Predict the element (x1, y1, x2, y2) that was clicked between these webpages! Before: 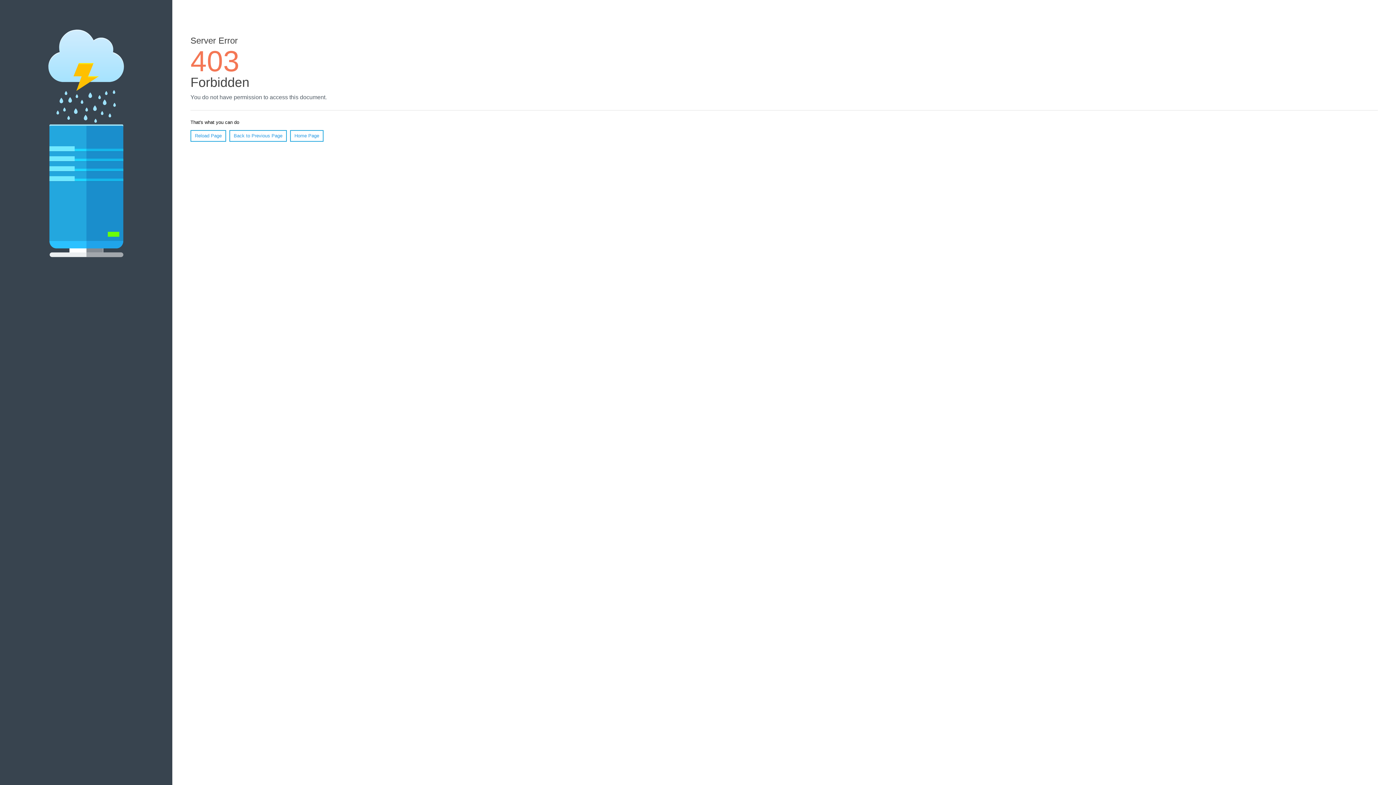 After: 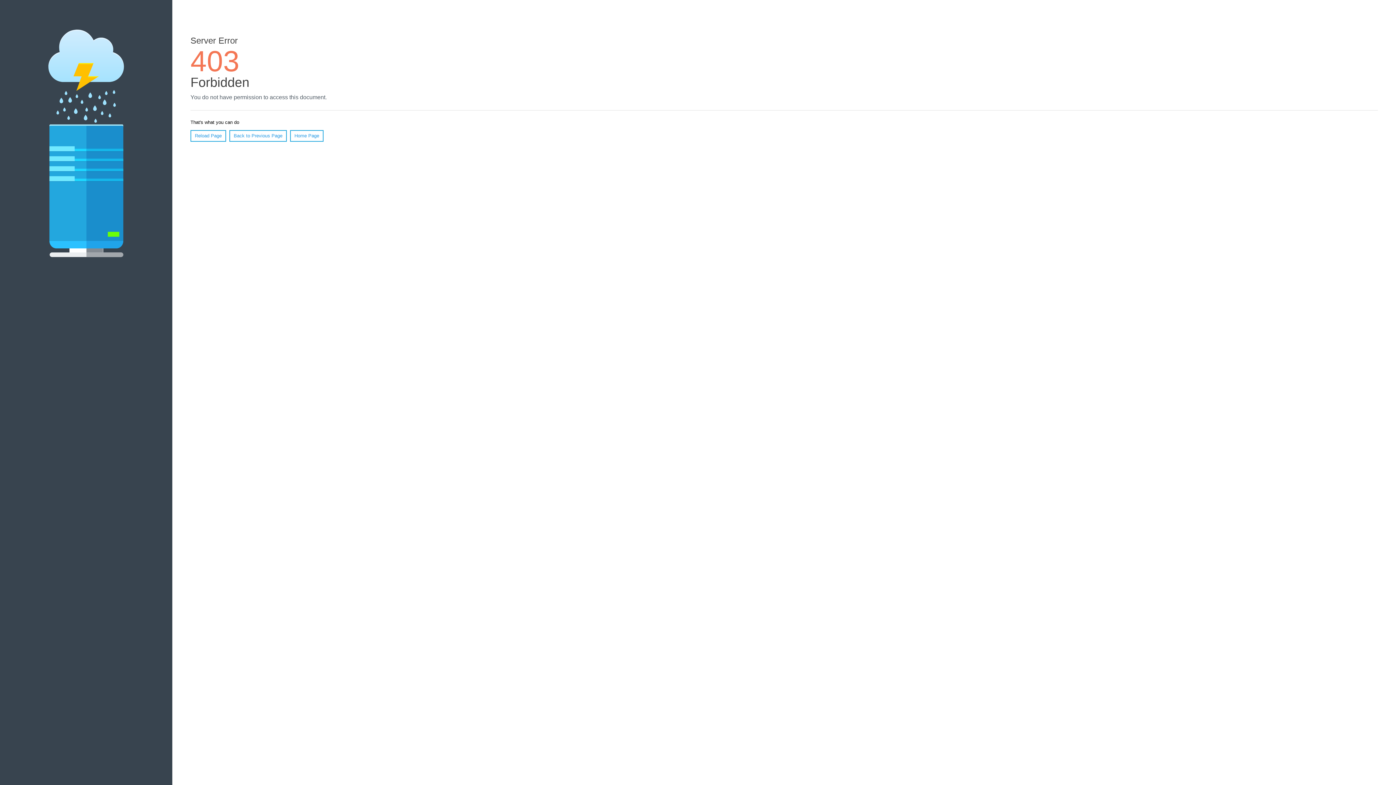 Action: bbox: (190, 130, 226, 141) label: Reload Page